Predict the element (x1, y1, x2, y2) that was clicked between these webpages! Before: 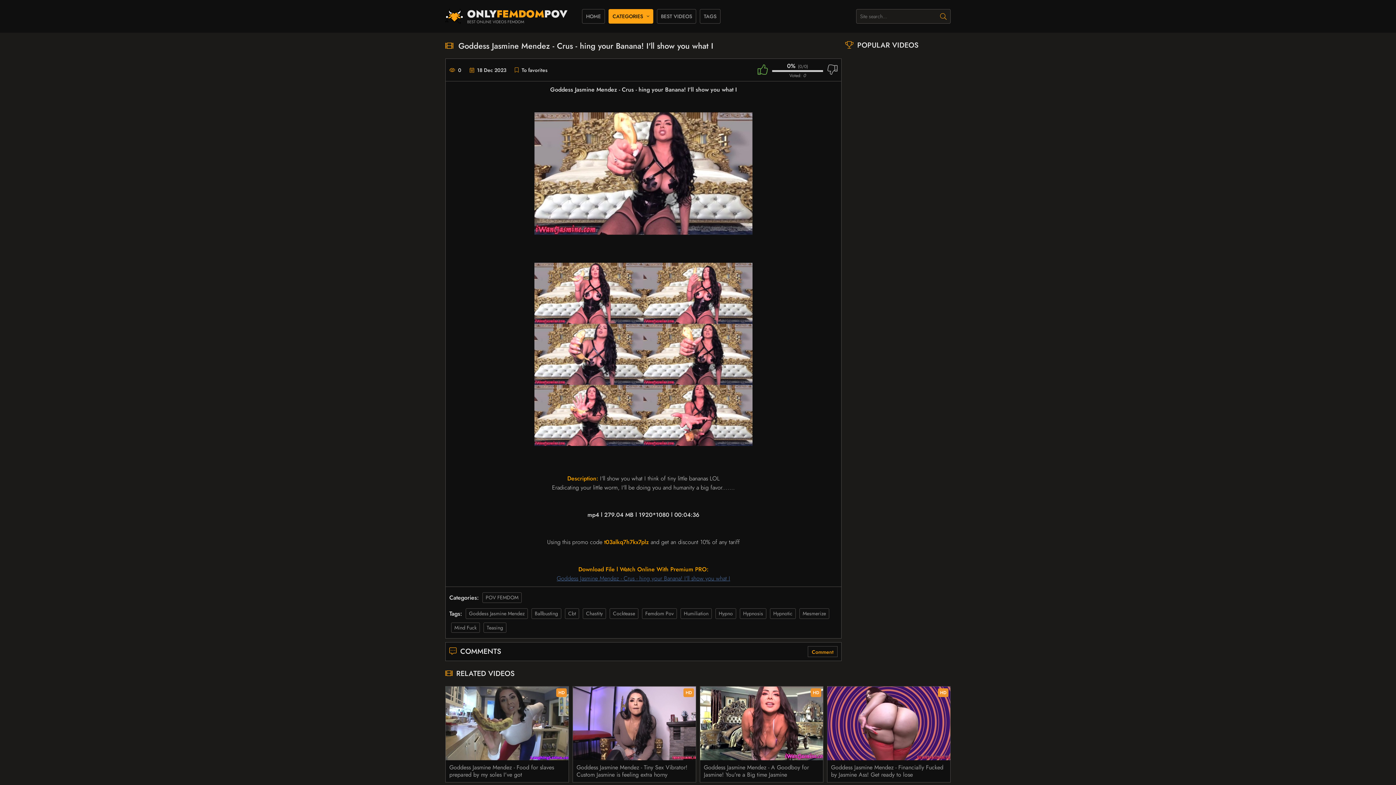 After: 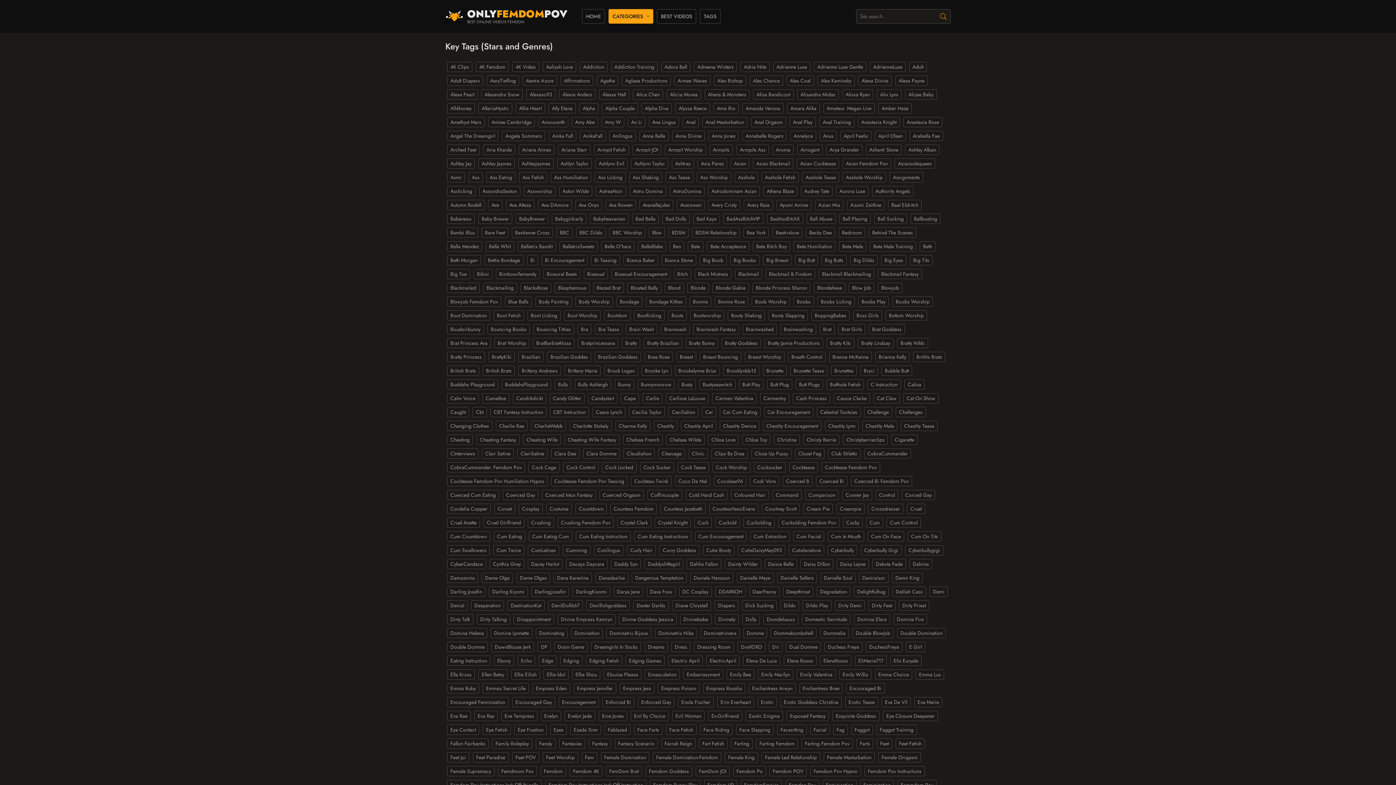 Action: bbox: (700, 9, 720, 23) label: TAGS